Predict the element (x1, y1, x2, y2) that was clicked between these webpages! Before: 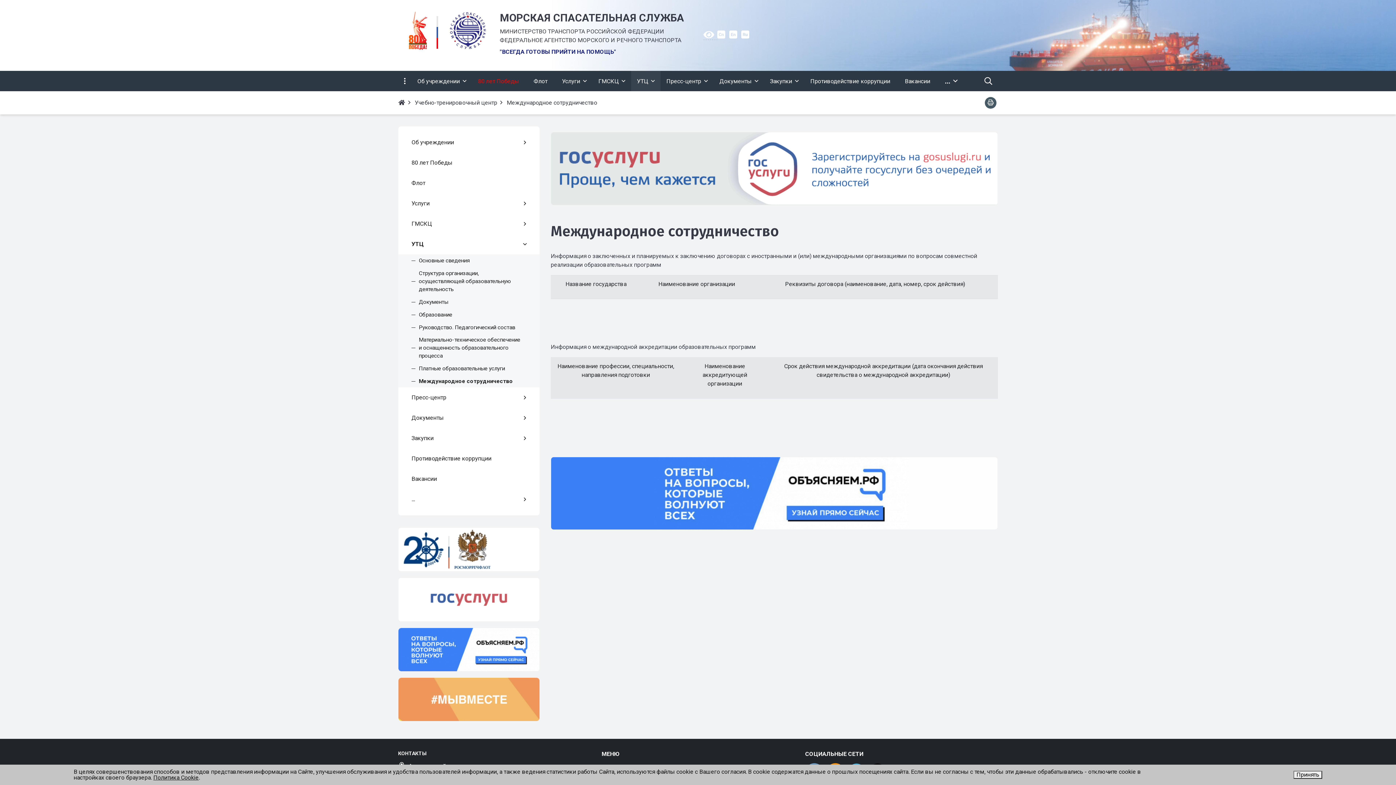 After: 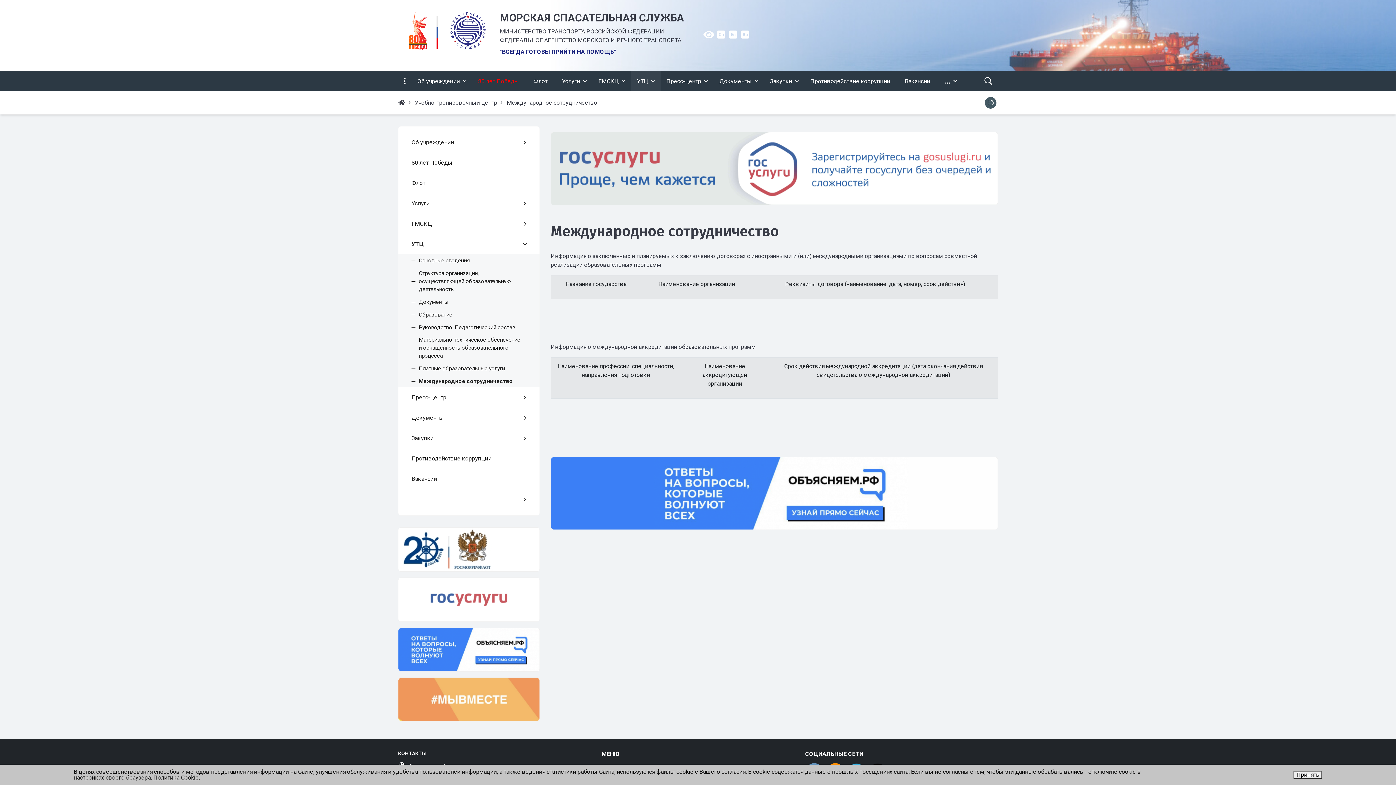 Action: bbox: (153, 774, 198, 781) label: Политика Cookie